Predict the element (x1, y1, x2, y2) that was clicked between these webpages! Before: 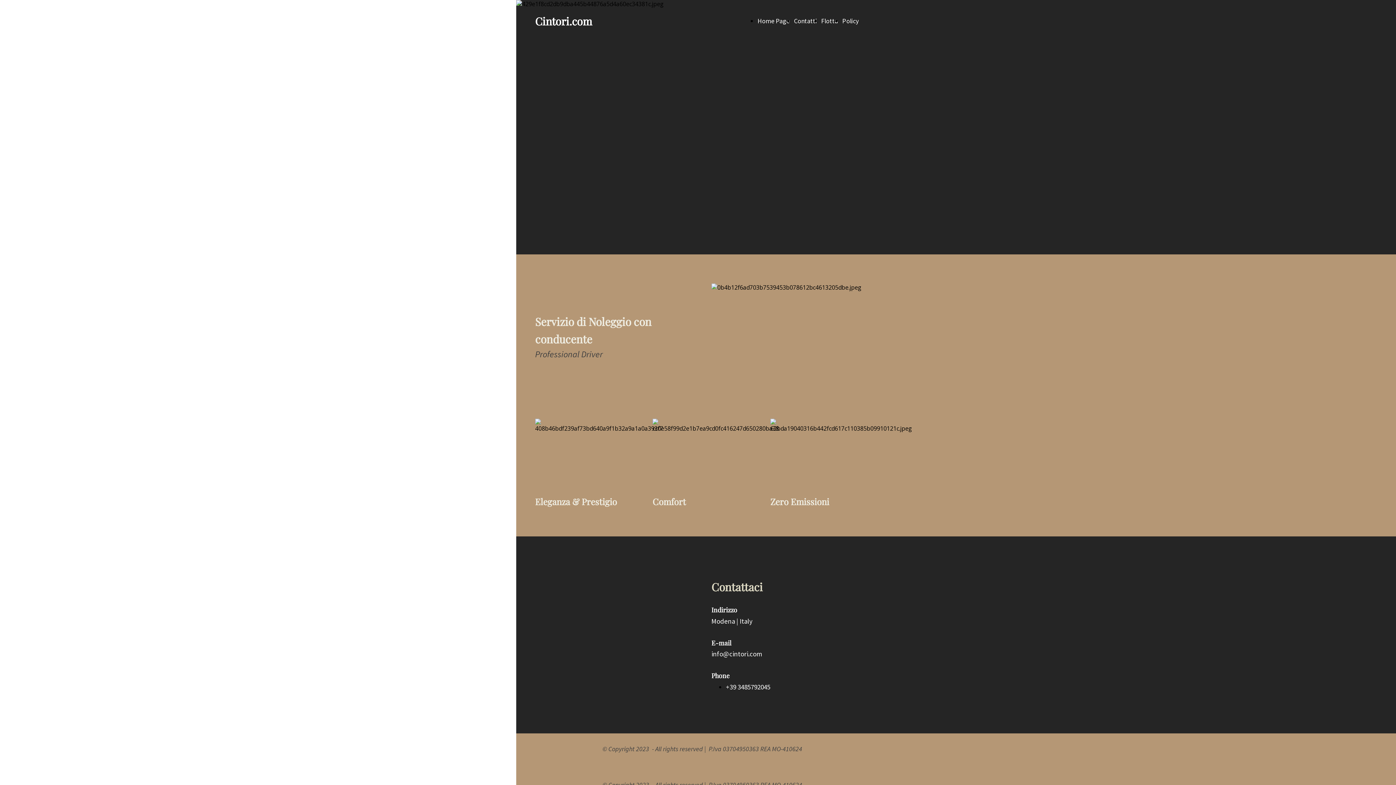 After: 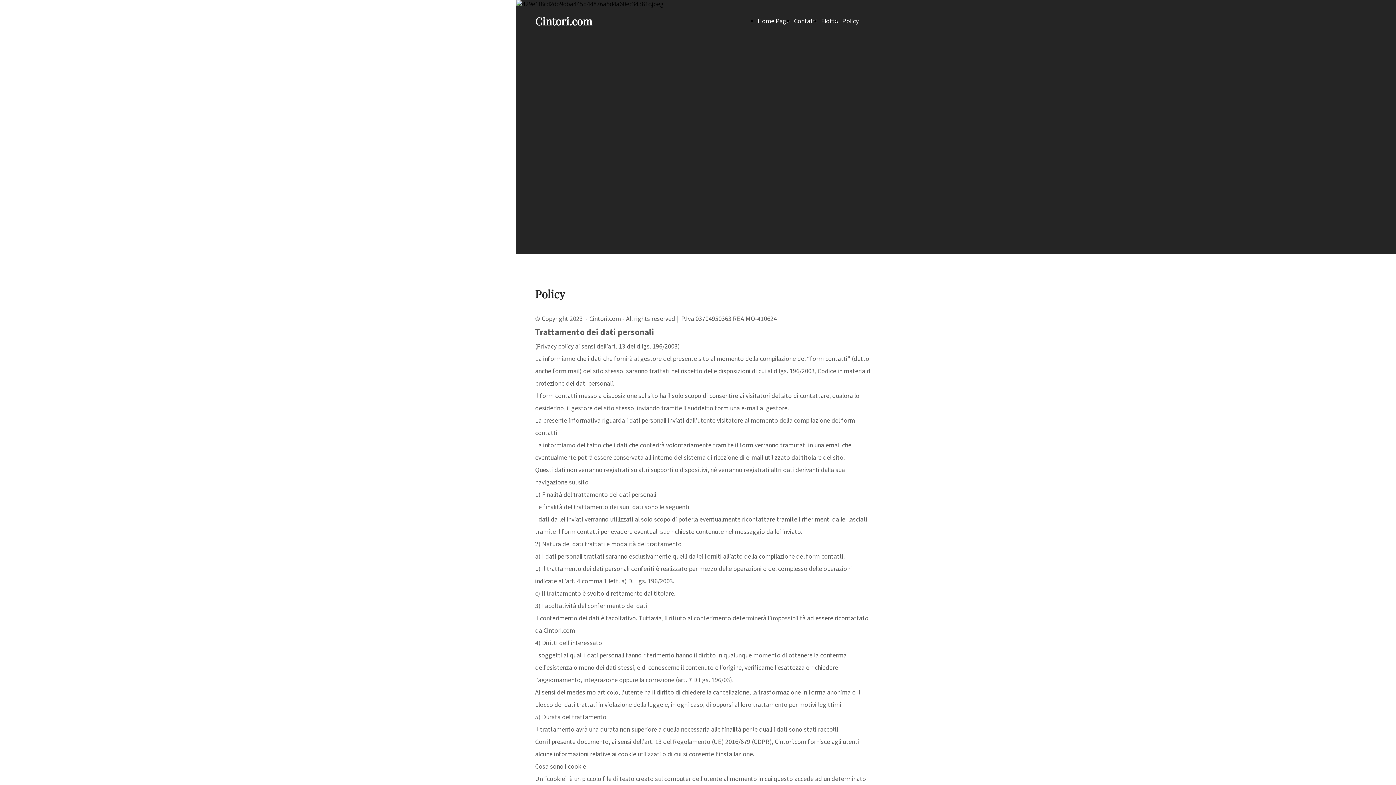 Action: bbox: (842, 16, 858, 25) label: Policy